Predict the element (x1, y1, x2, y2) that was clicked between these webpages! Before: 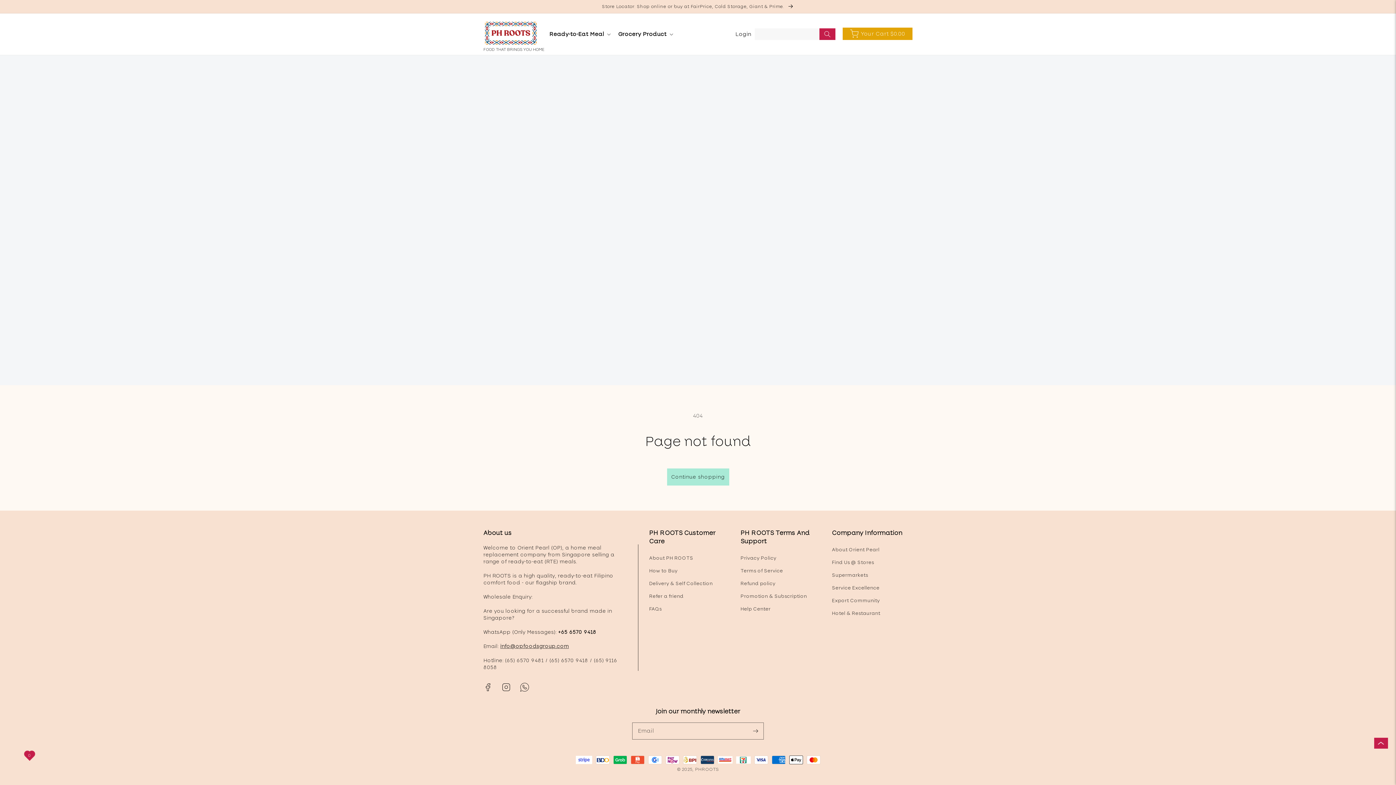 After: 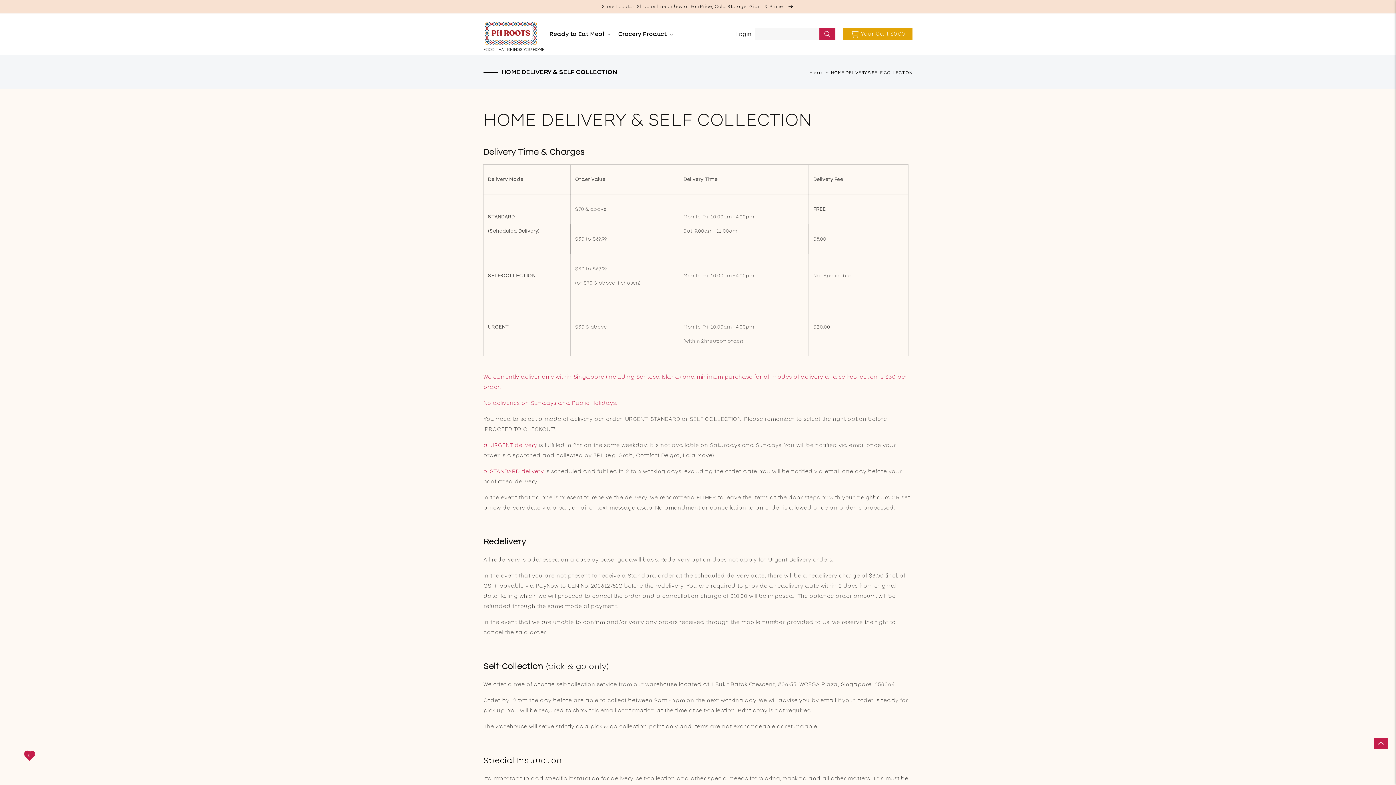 Action: bbox: (649, 577, 712, 590) label: Delivery & Self Collection